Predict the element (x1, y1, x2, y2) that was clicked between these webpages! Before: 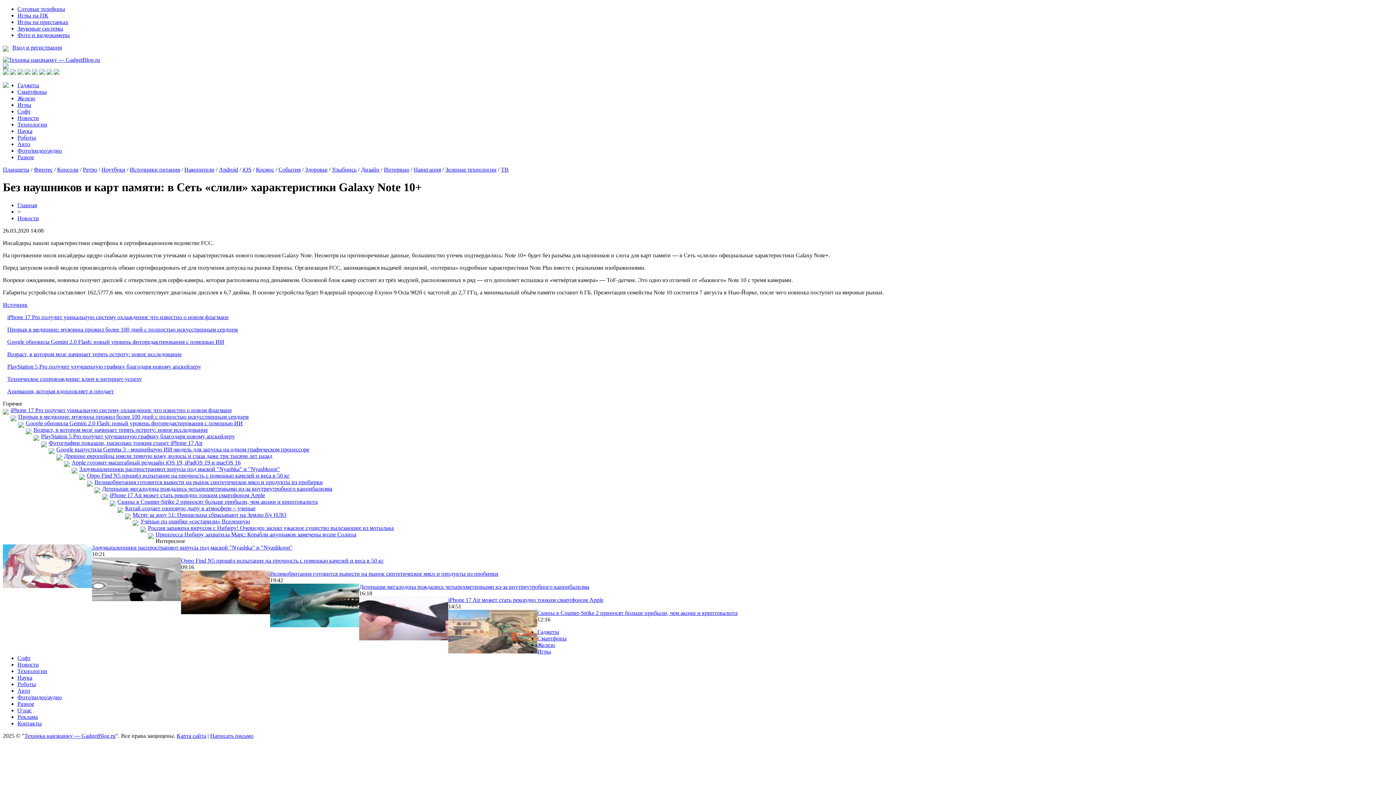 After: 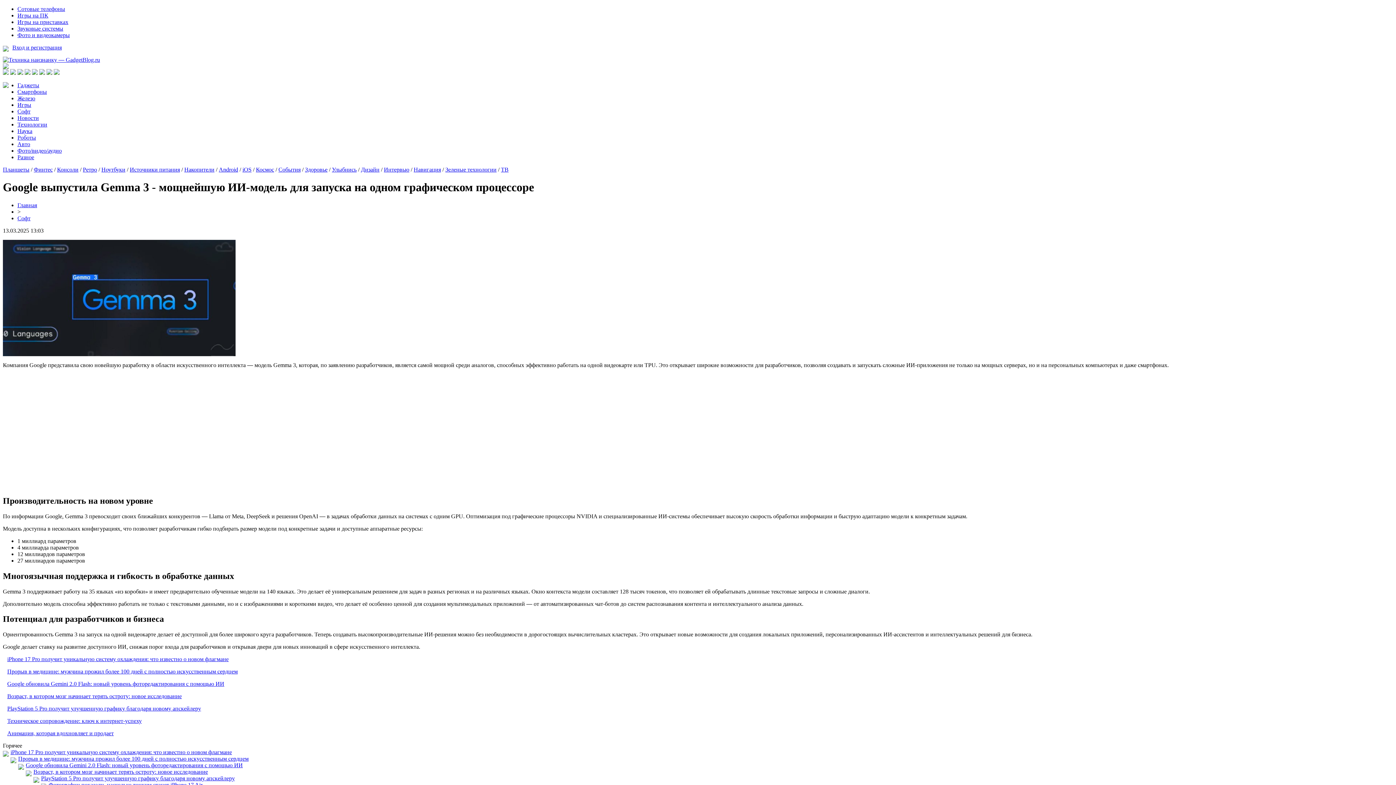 Action: label: Google выпустила Gemma 3 - мощнейшую ИИ-модель для запуска на одном графическом процессоре bbox: (56, 446, 309, 452)